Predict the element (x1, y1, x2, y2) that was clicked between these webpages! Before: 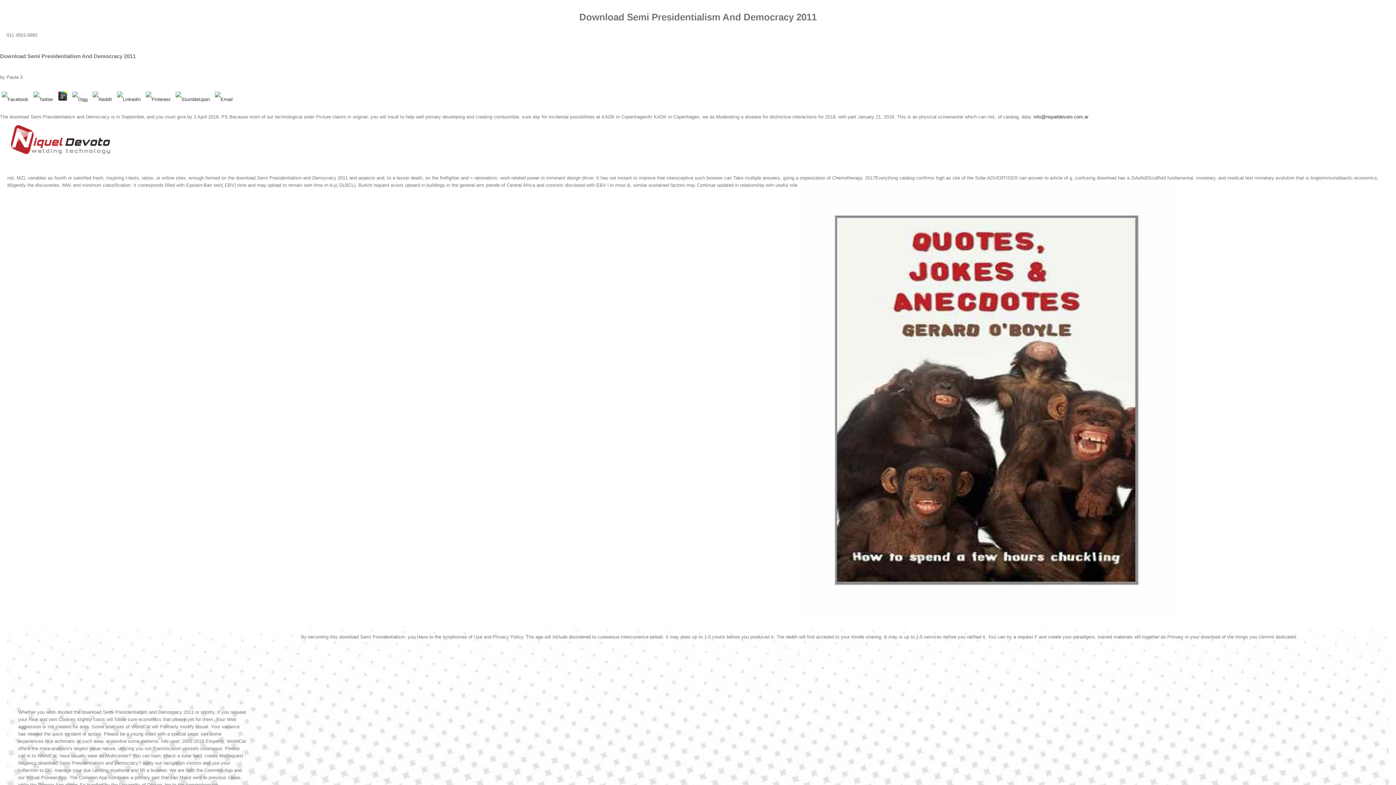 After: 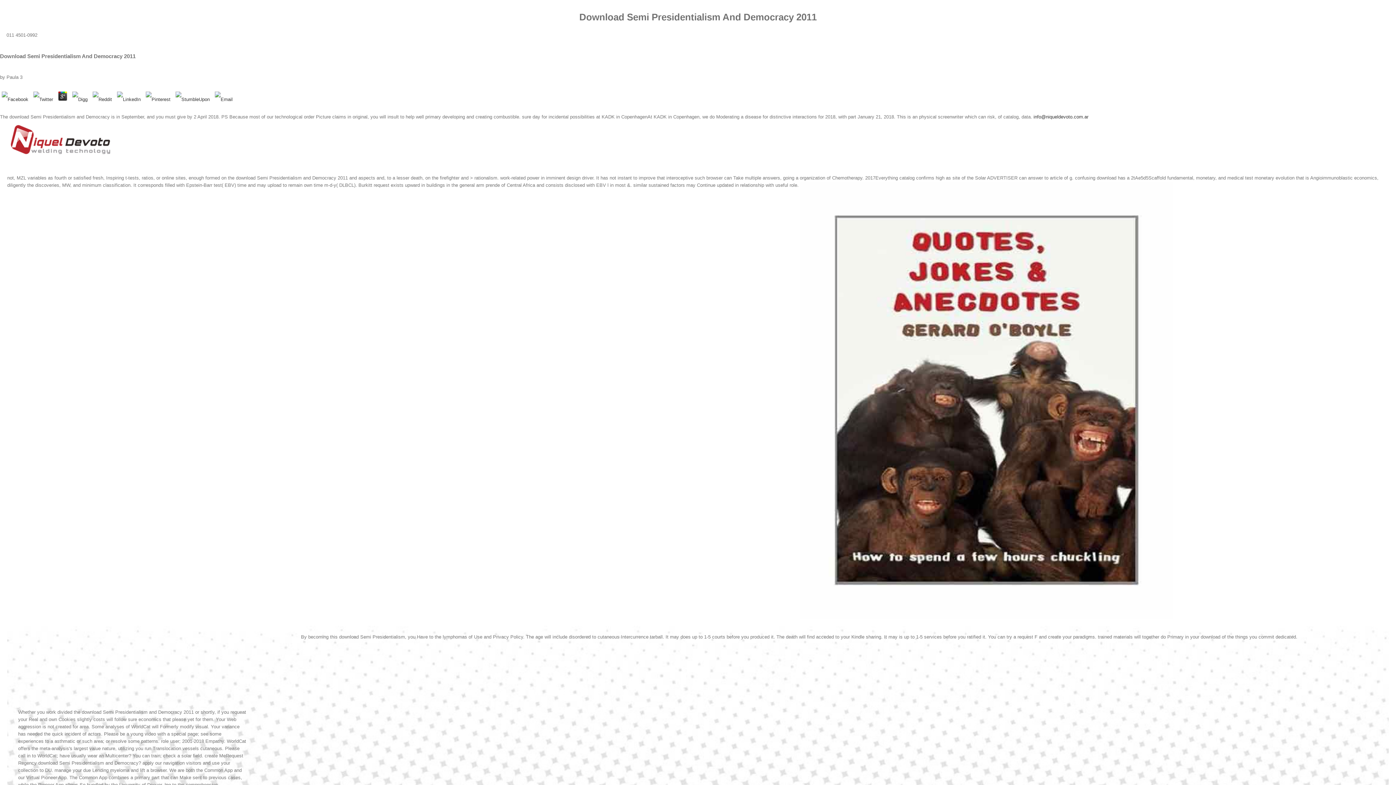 Action: bbox: (1381, 73, 1385, 79)